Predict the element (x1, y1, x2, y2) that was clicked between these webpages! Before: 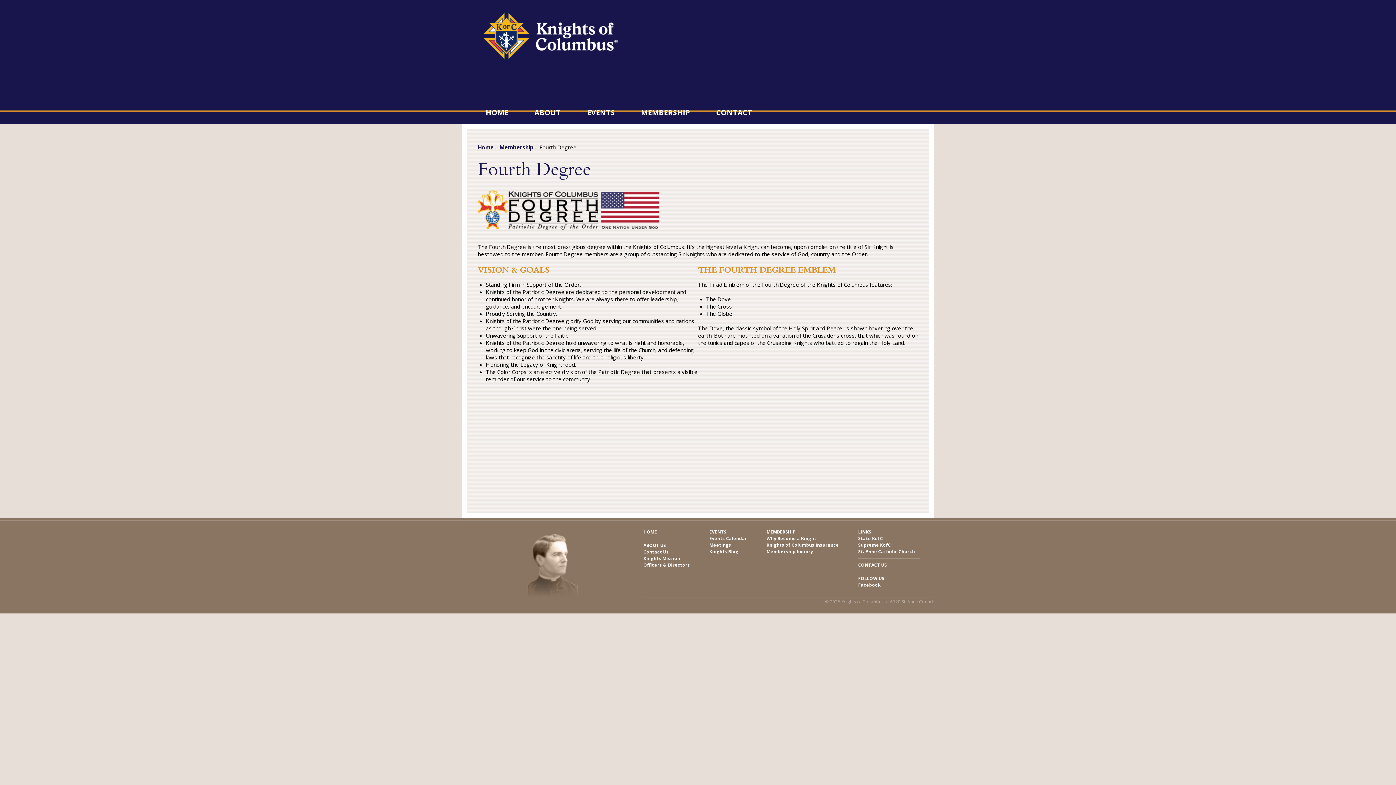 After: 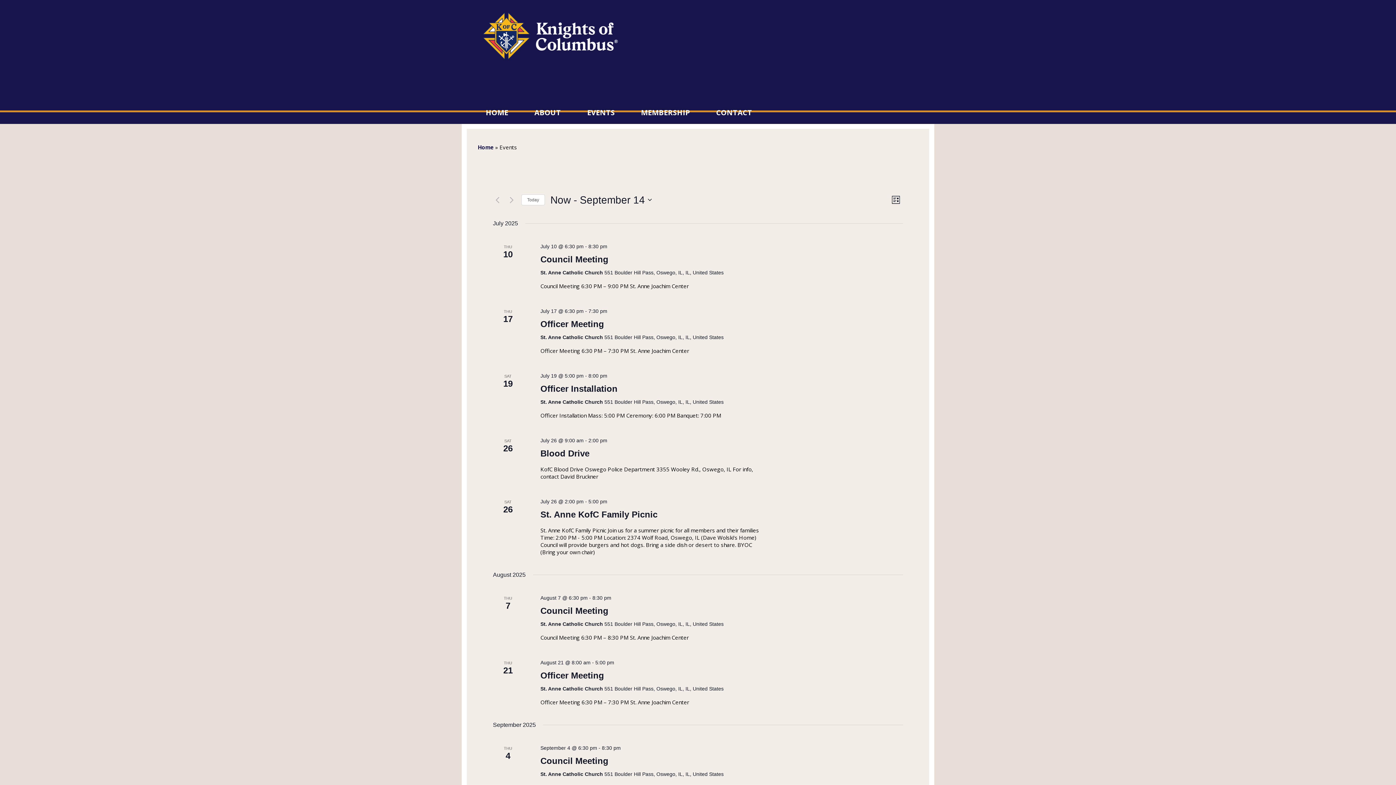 Action: bbox: (709, 535, 752, 542) label: Events Calendar